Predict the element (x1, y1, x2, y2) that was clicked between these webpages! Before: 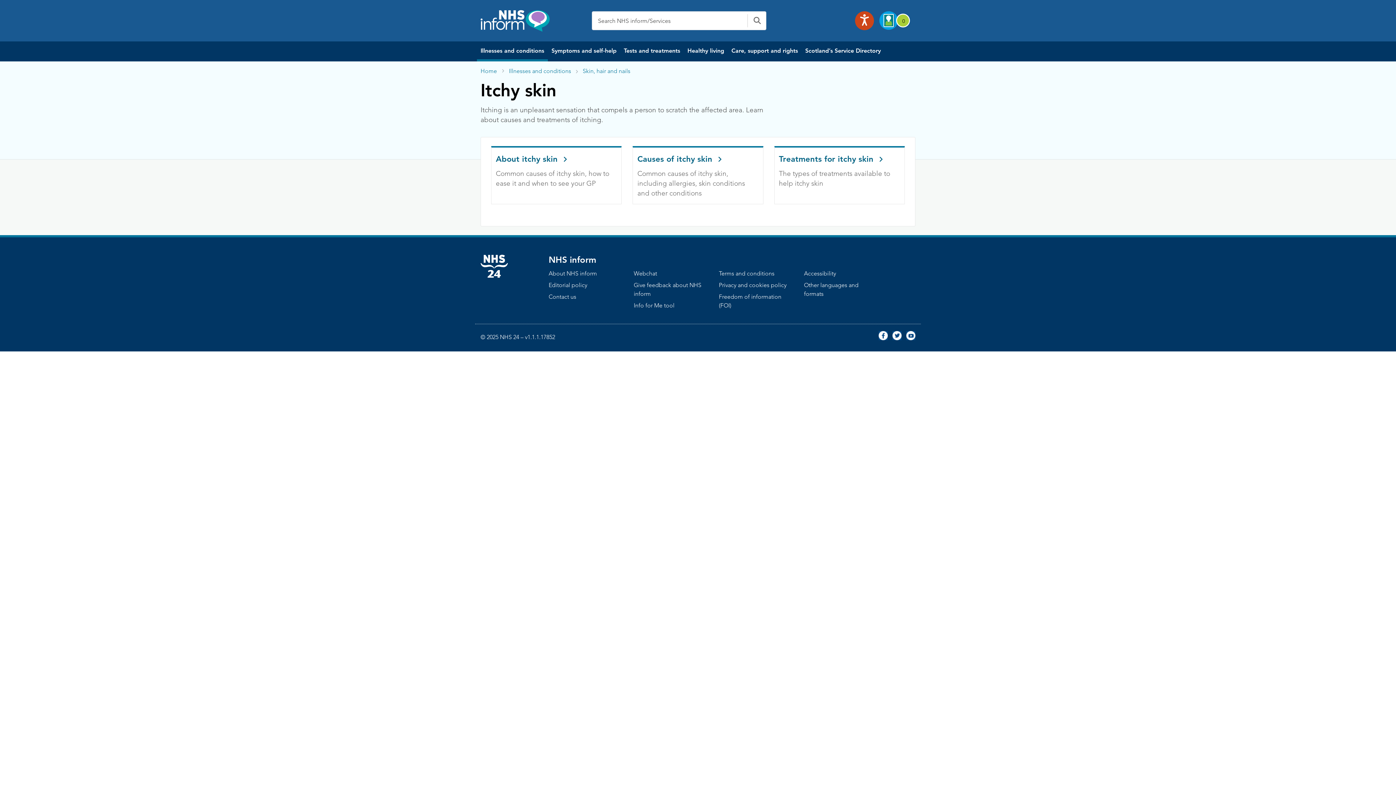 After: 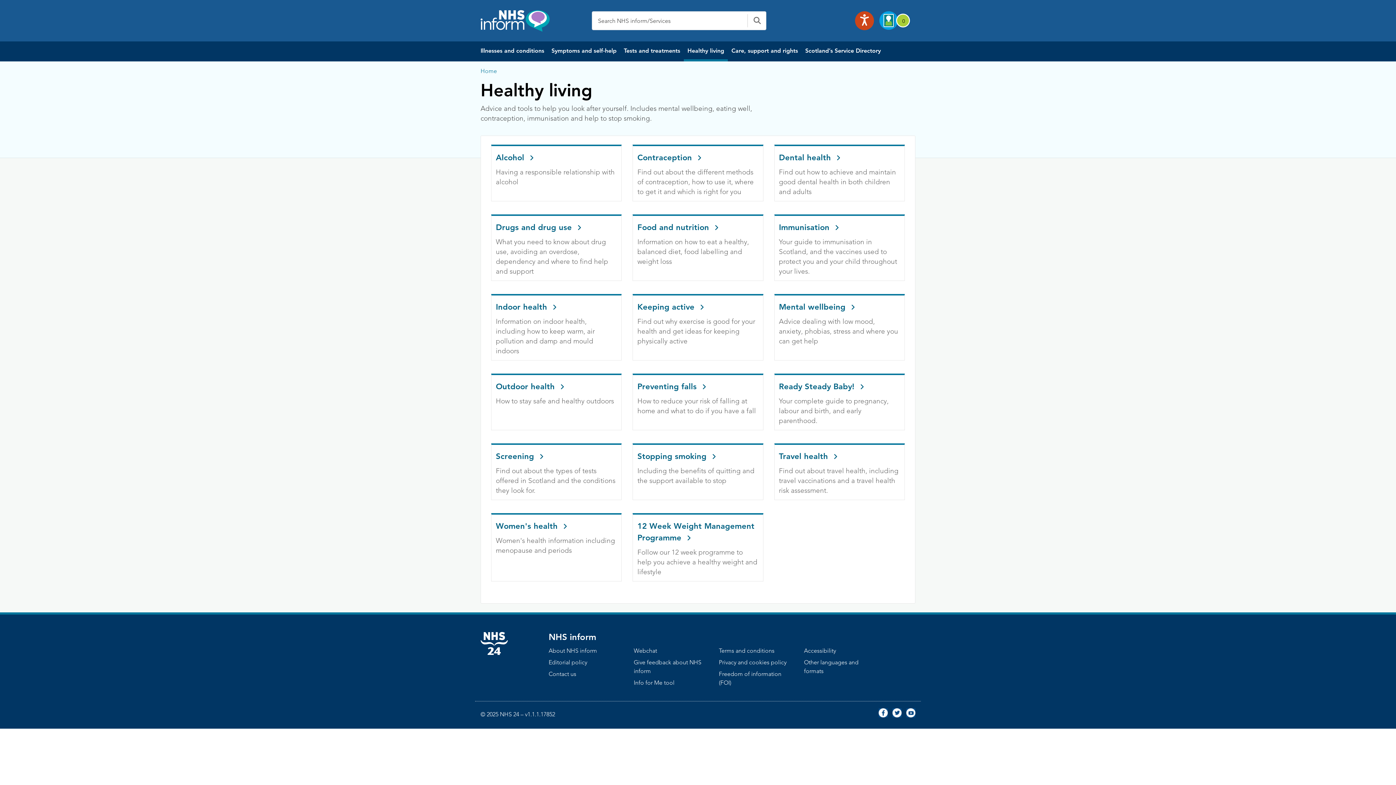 Action: bbox: (684, 41, 728, 61) label: Healthy living